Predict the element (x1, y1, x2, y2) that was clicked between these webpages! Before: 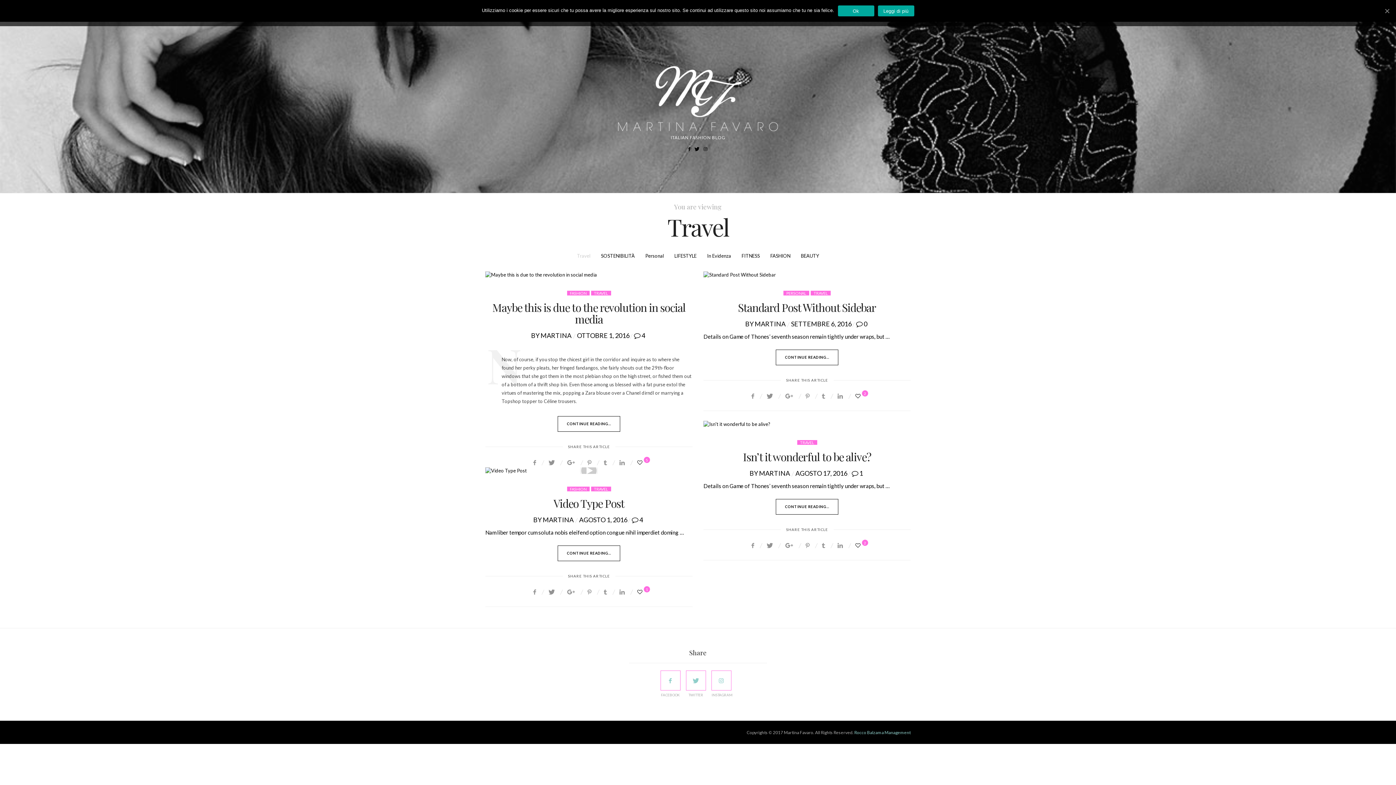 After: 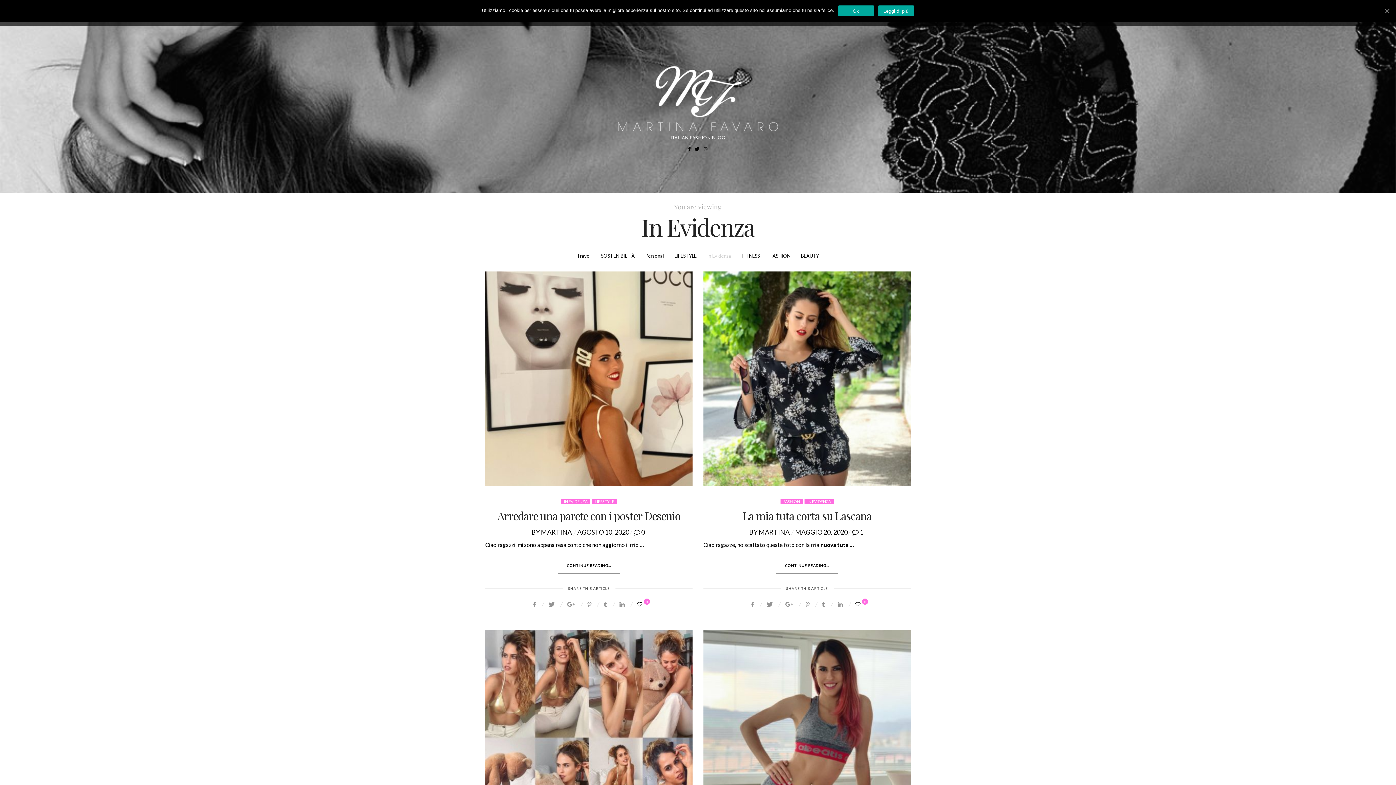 Action: label: In Evidenza bbox: (702, 249, 735, 262)